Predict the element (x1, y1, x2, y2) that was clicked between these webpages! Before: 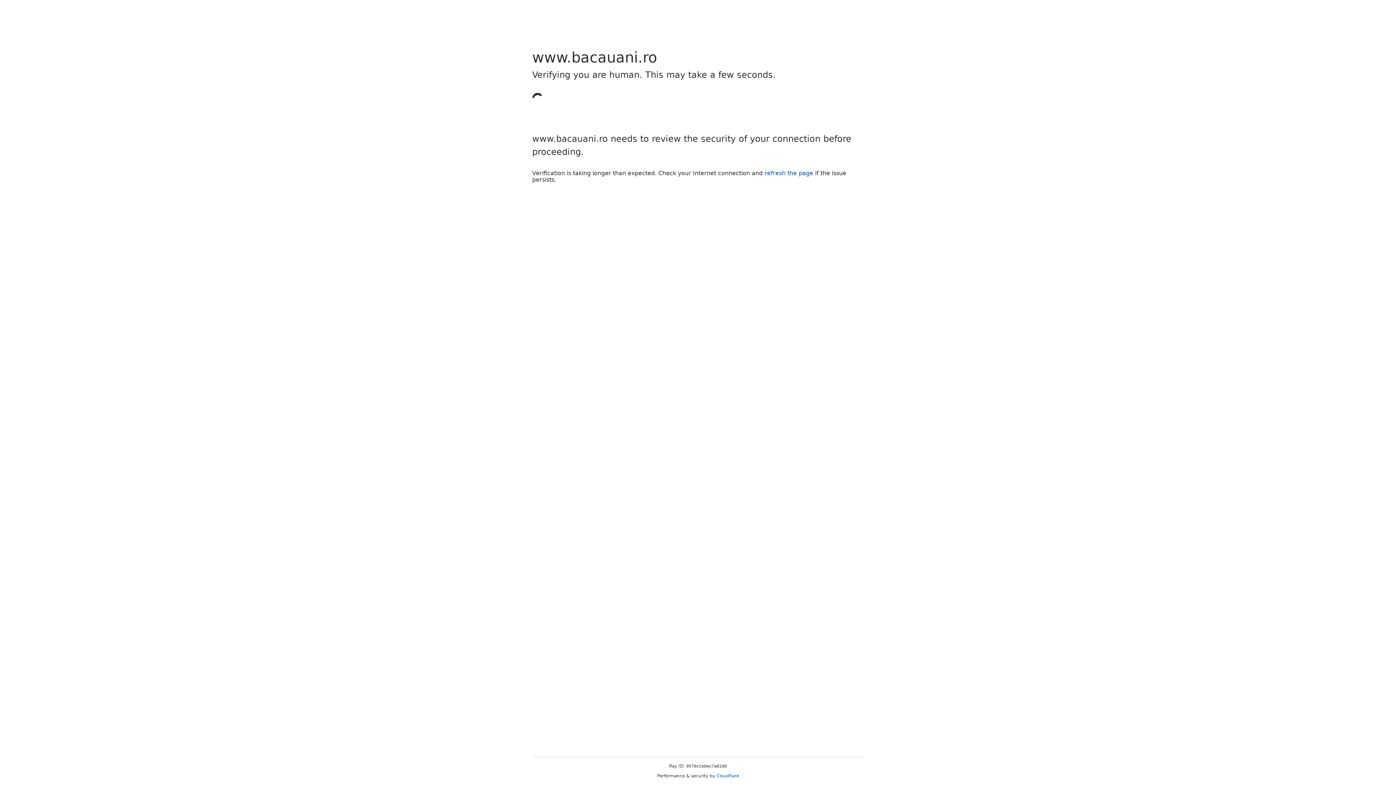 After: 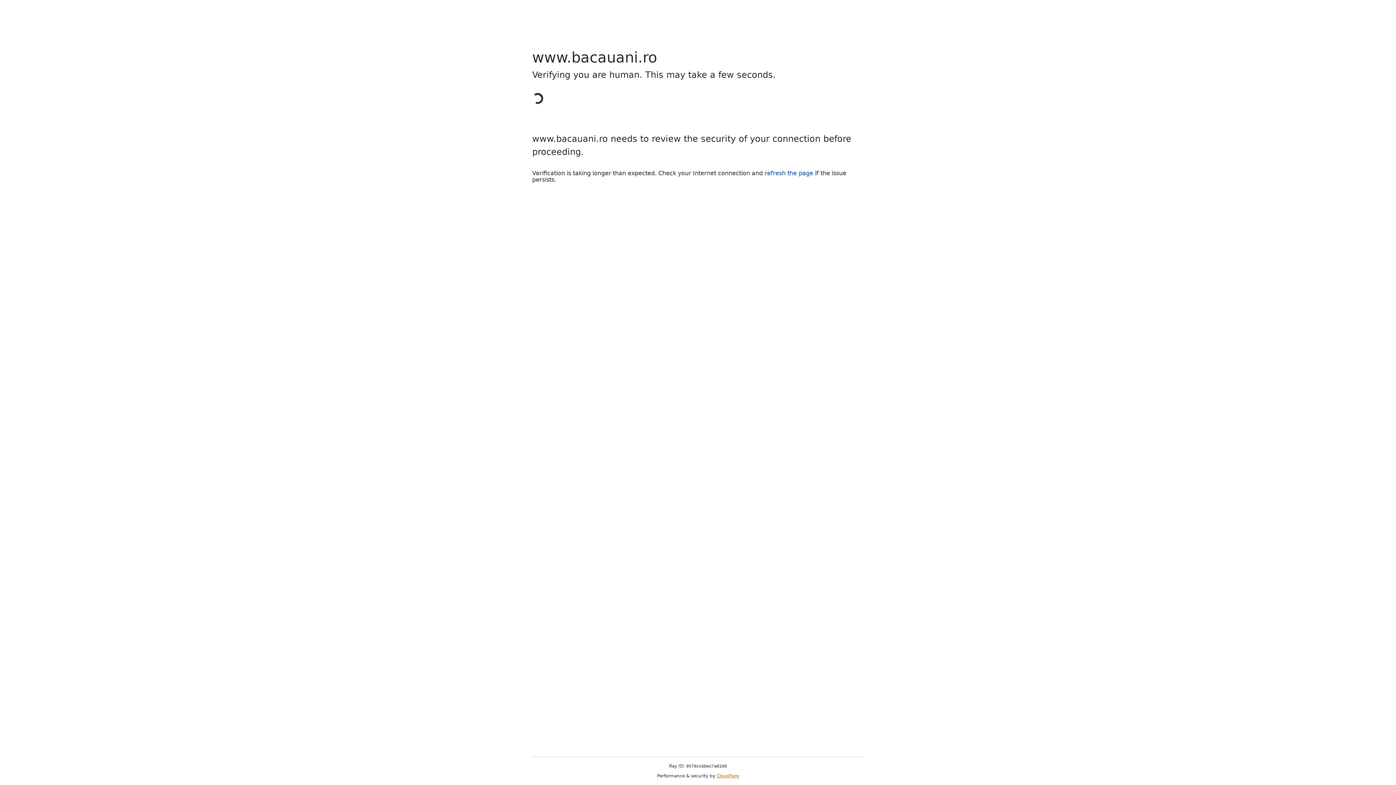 Action: label: Cloudflare bbox: (716, 773, 739, 778)